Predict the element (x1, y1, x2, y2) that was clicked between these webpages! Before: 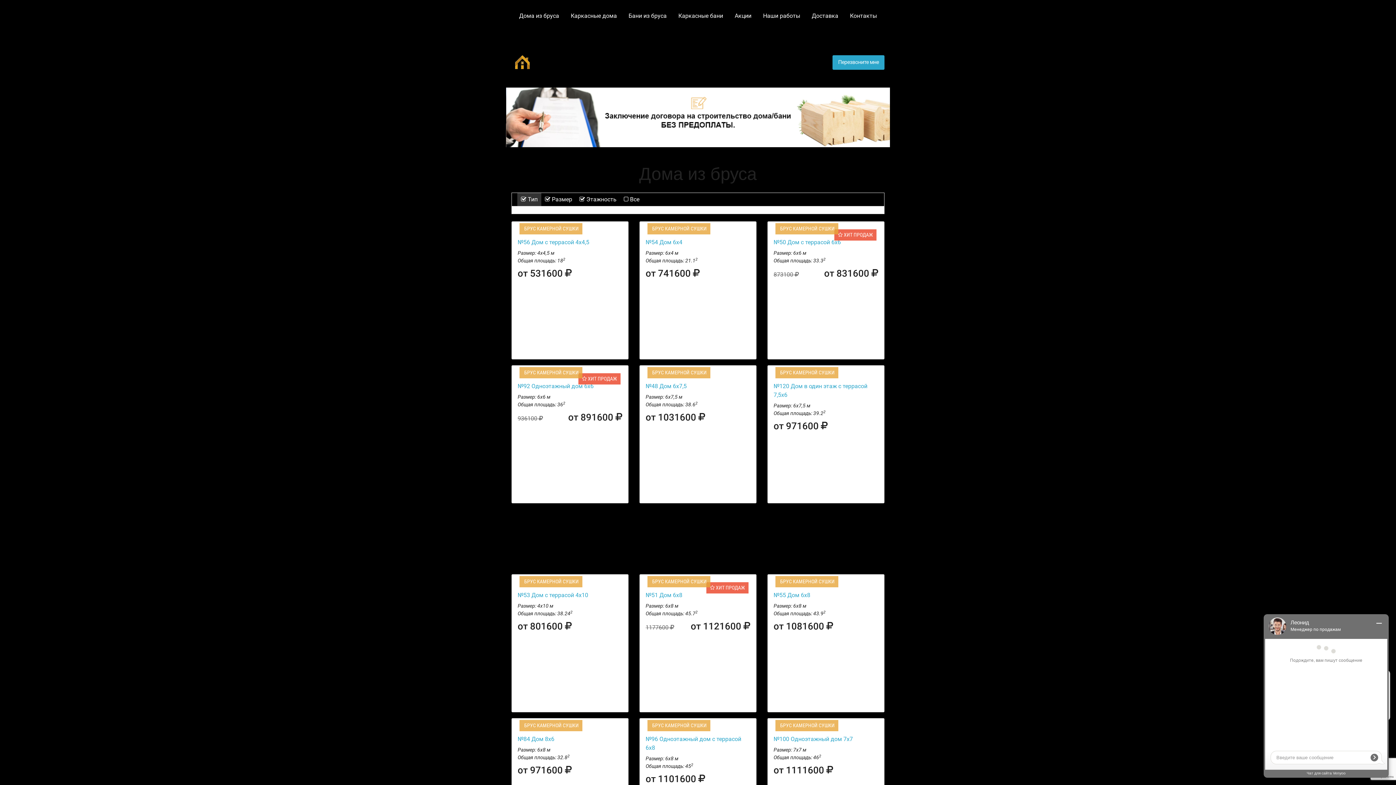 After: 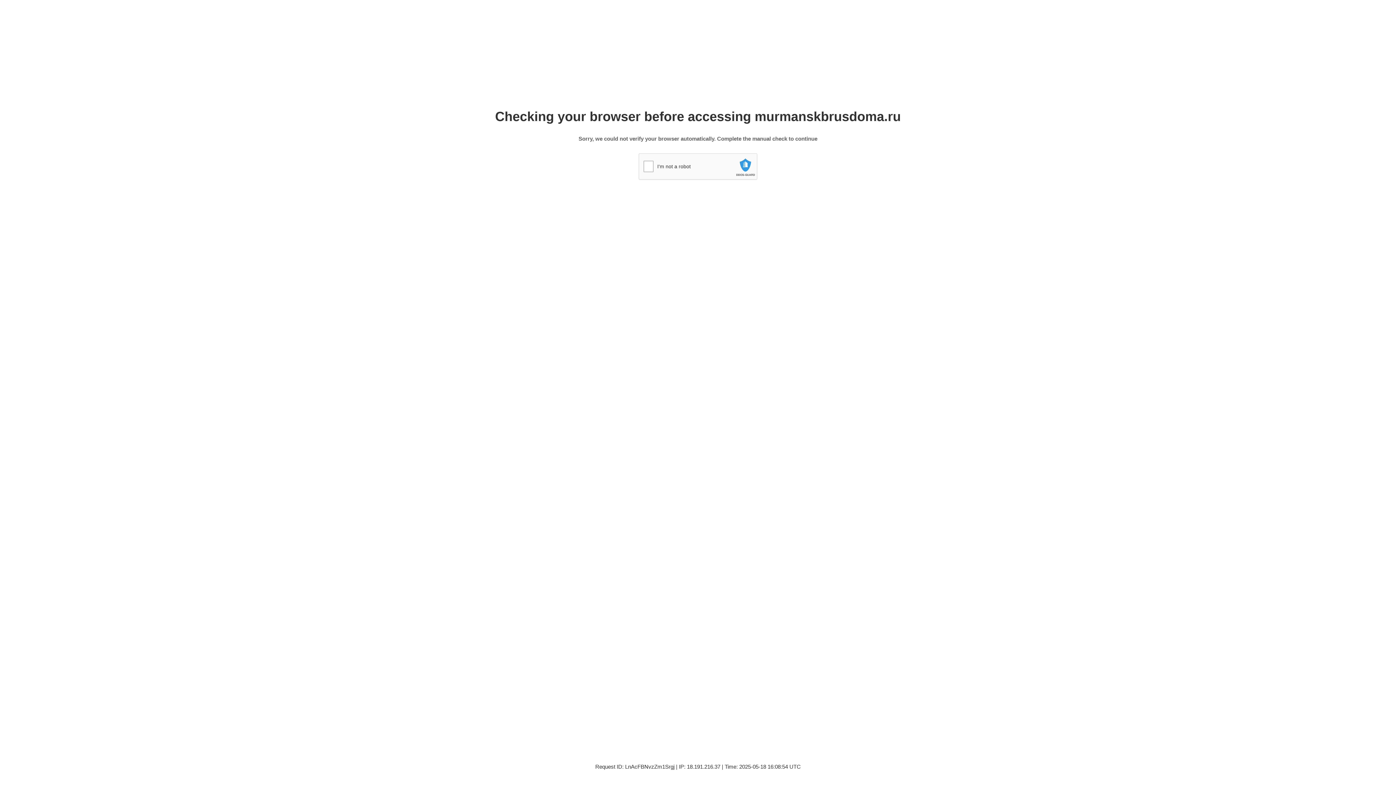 Action: label:  БРУС КАМЕРНОЙ СУШКИ bbox: (517, 227, 622, 236)